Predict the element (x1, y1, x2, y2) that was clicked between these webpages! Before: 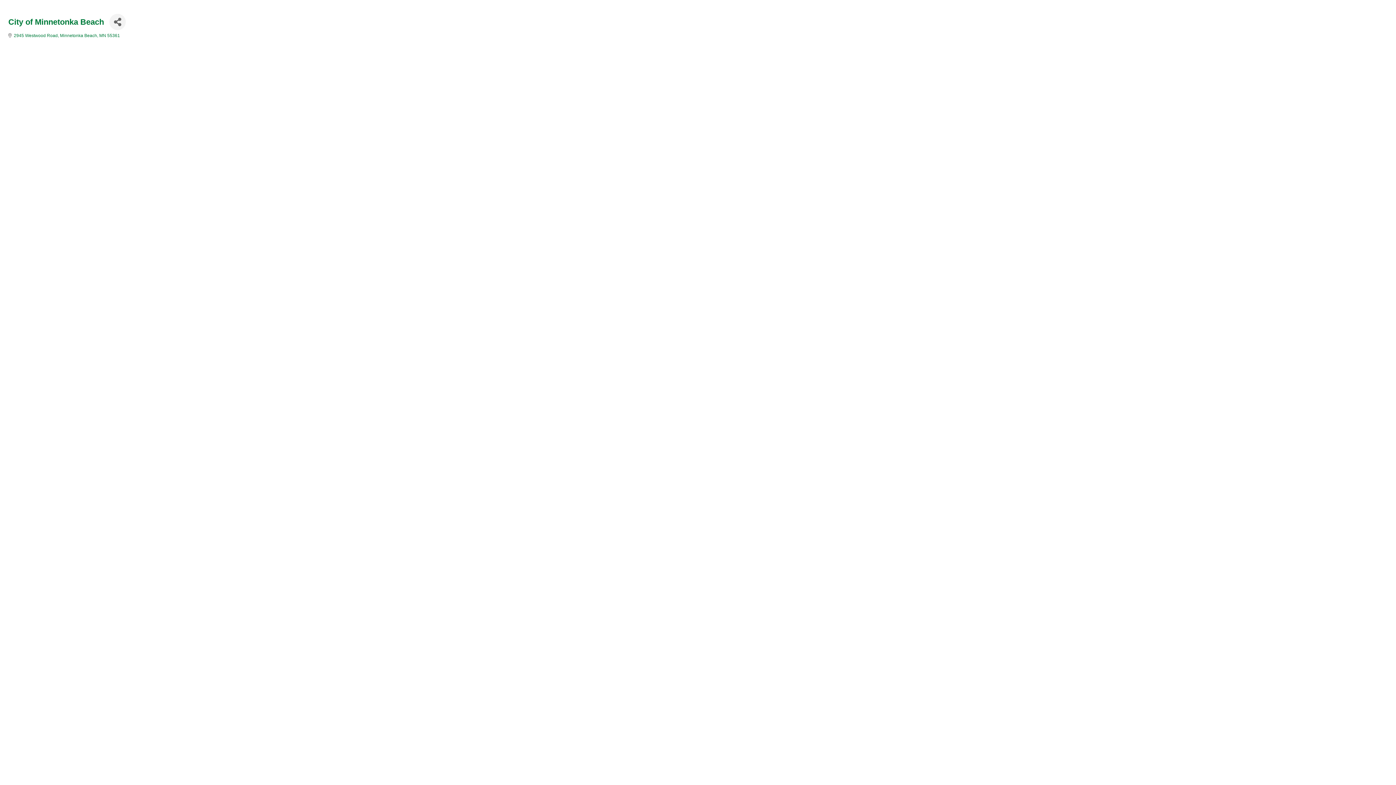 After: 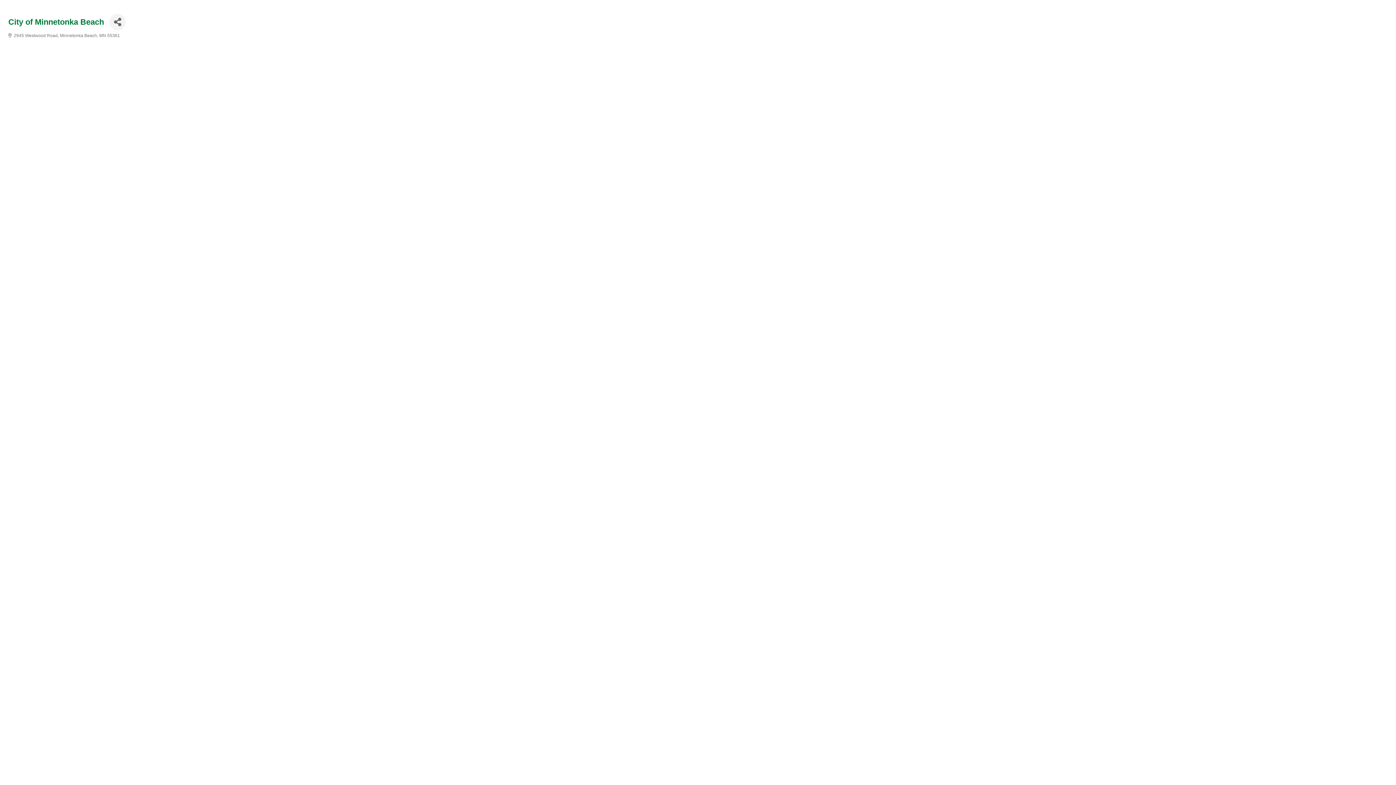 Action: bbox: (13, 33, 120, 38) label: 2945 Westwood Road Minnetonka Beach MN 55361